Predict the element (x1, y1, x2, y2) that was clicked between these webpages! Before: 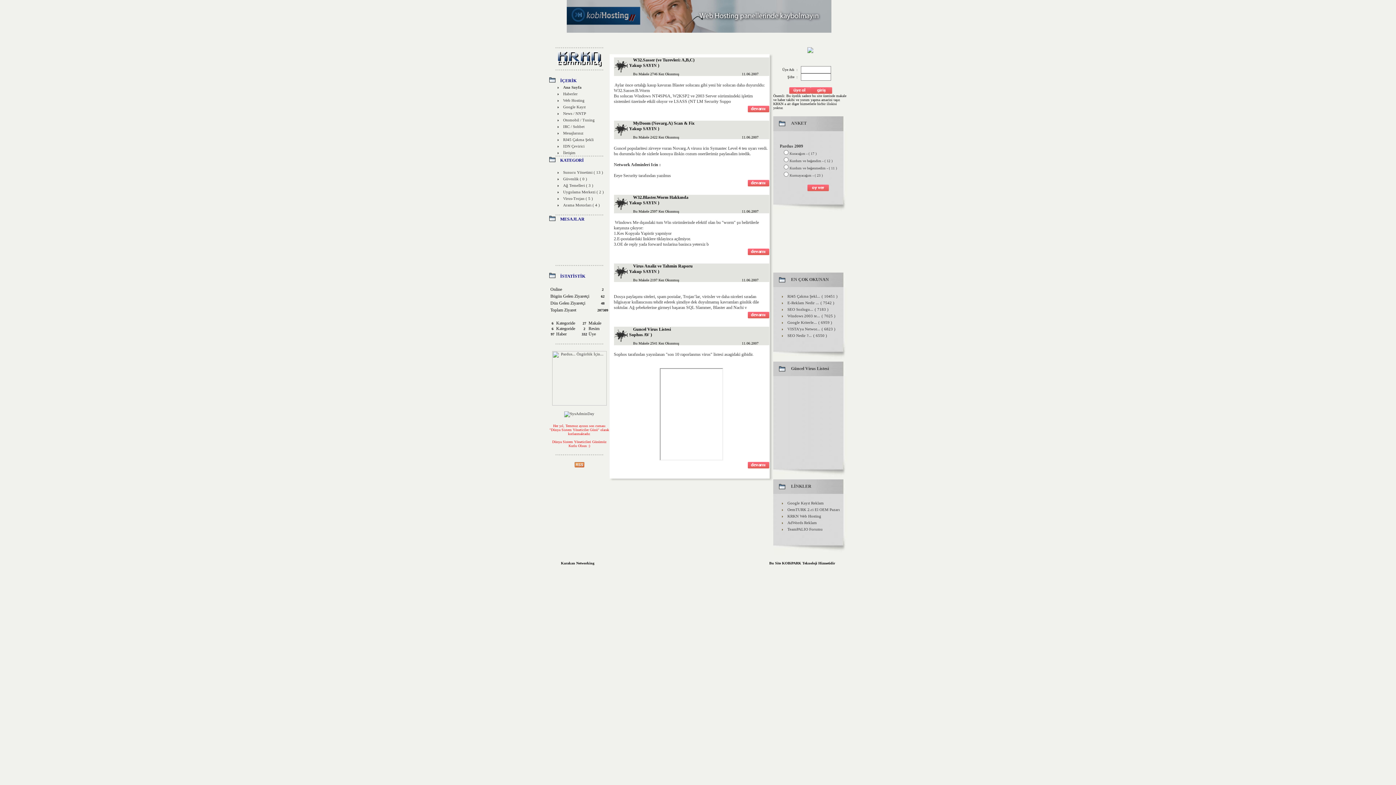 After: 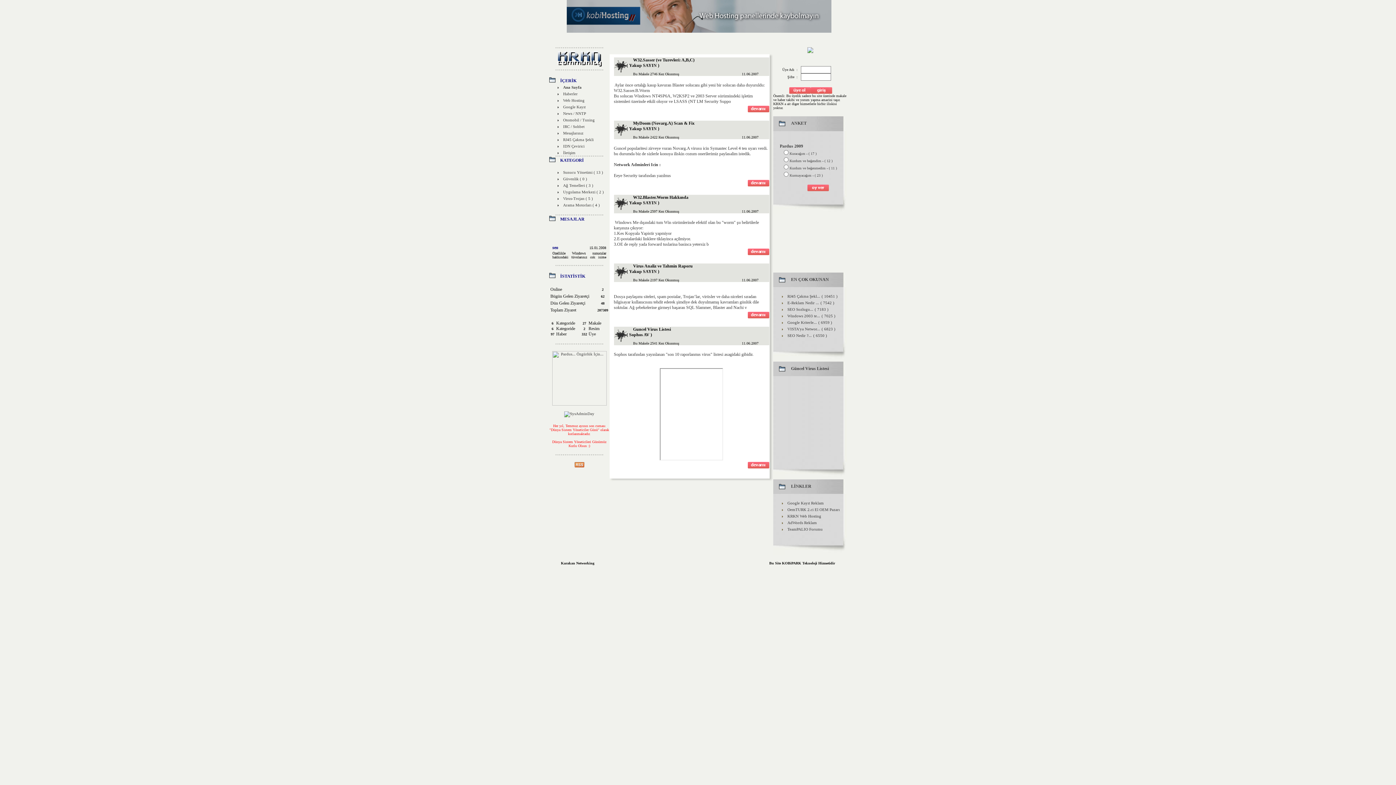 Action: bbox: (787, 527, 822, 531) label: TeamPALIO Forumu